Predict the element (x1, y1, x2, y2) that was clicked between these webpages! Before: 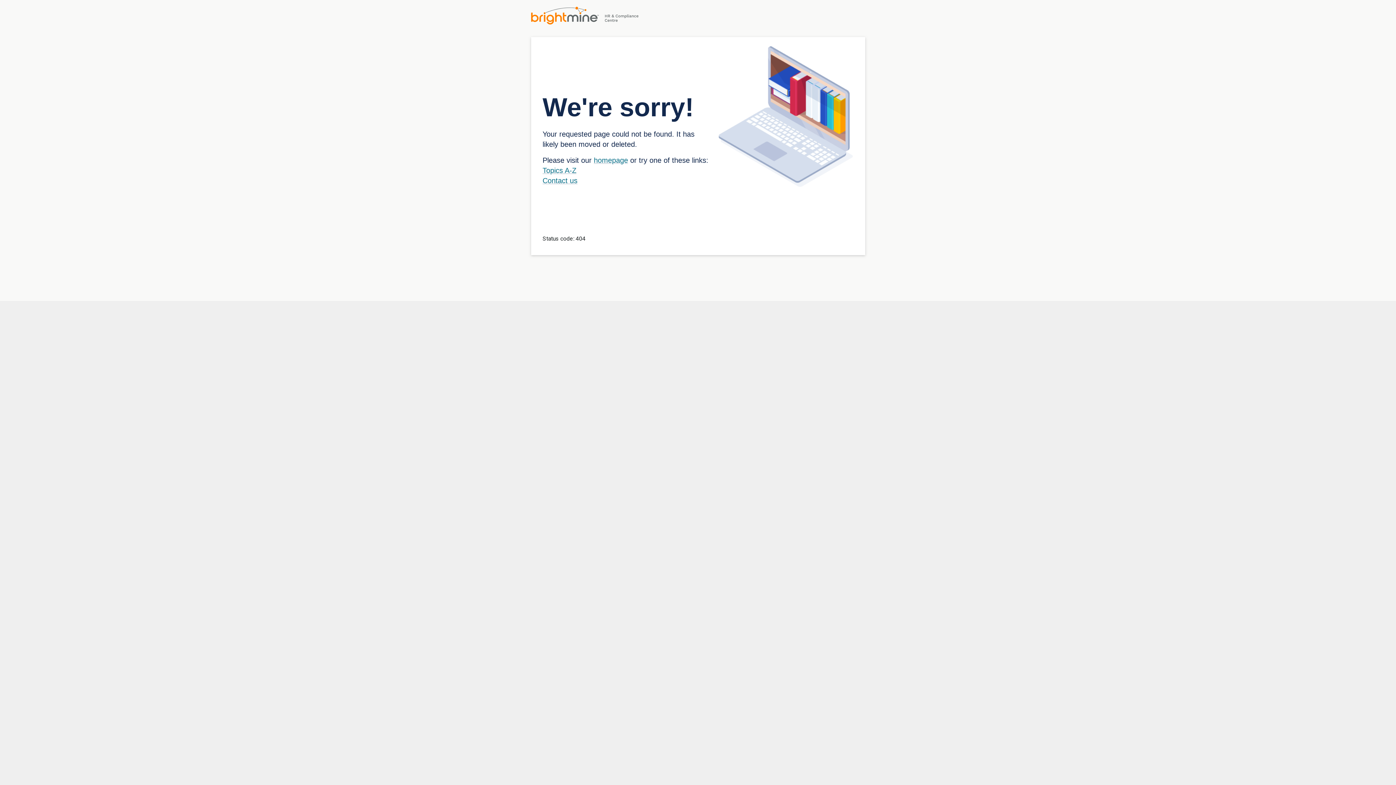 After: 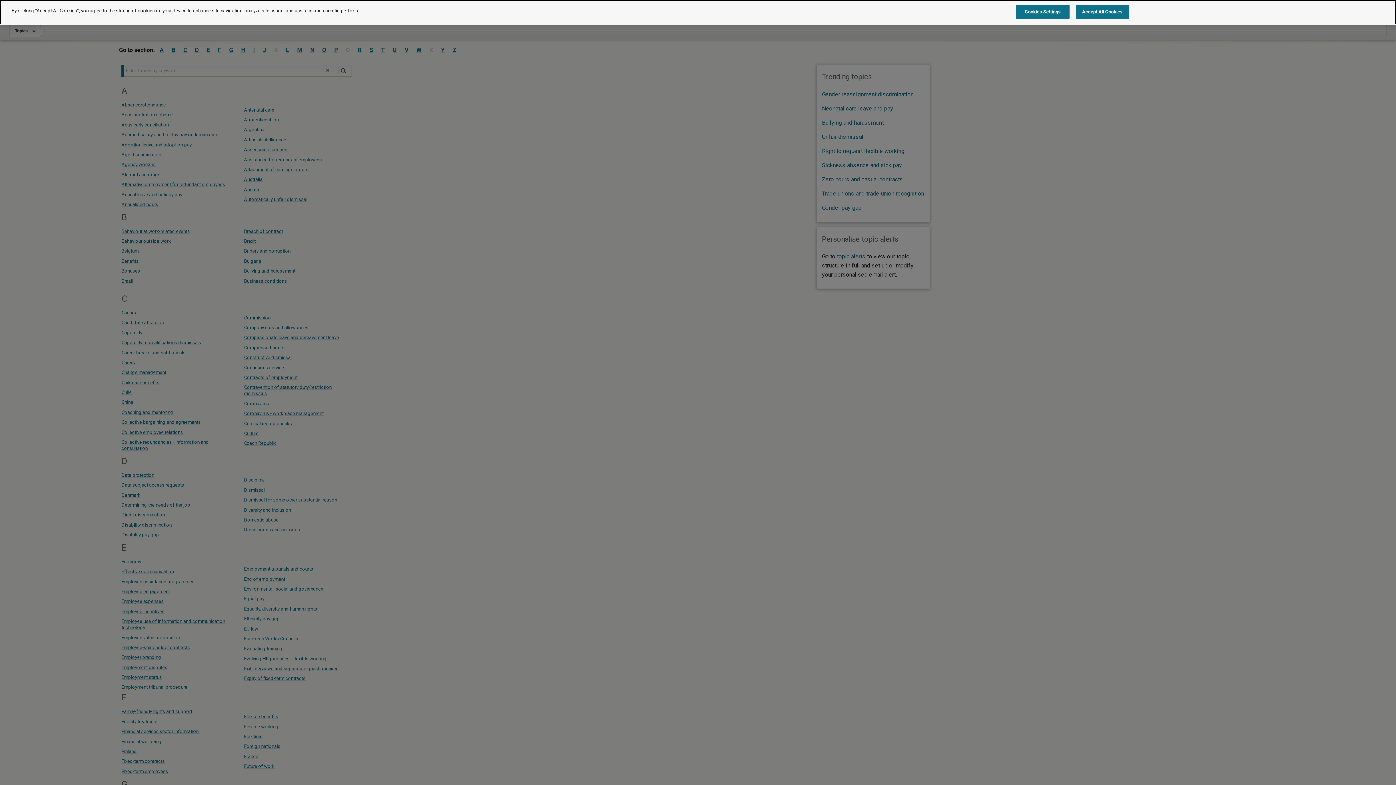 Action: bbox: (542, 166, 576, 174) label: Topics A-Z